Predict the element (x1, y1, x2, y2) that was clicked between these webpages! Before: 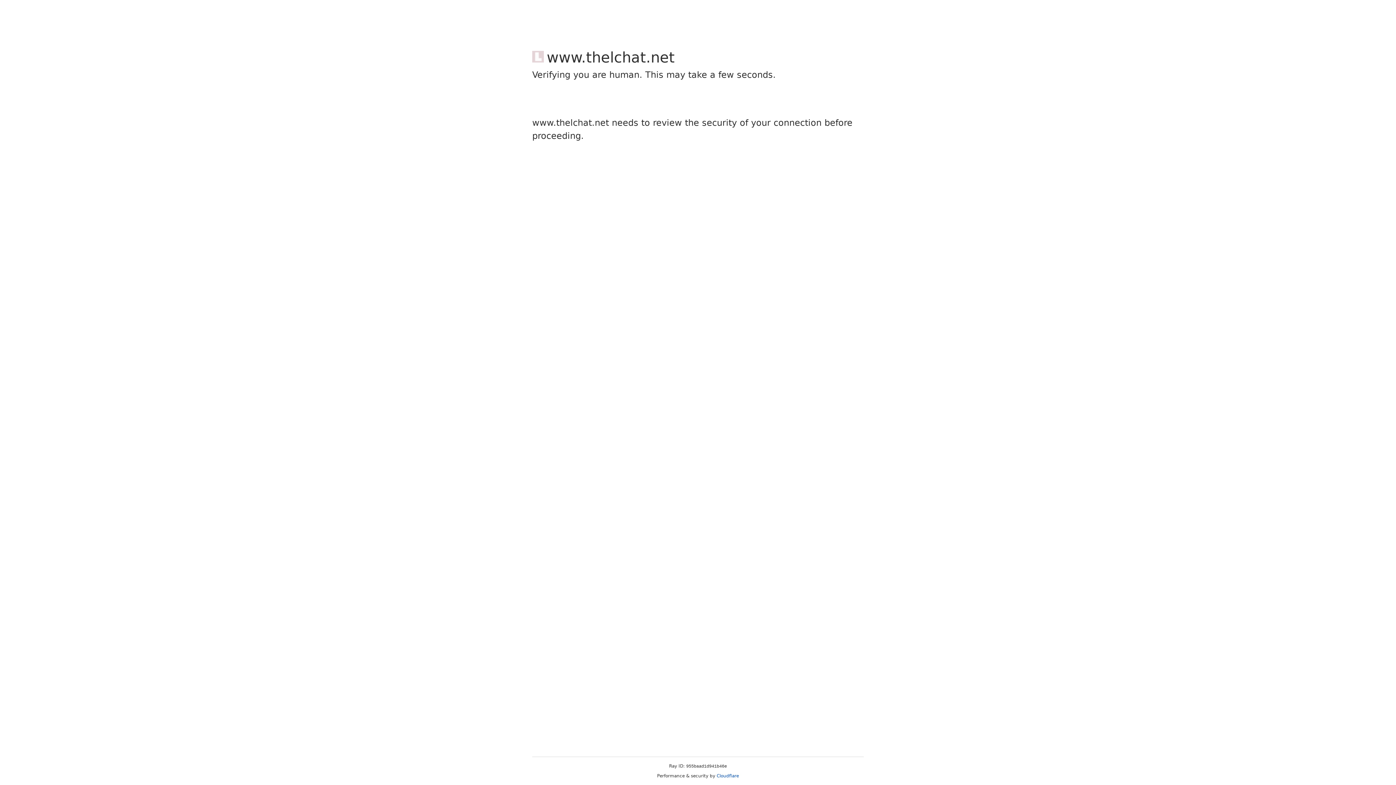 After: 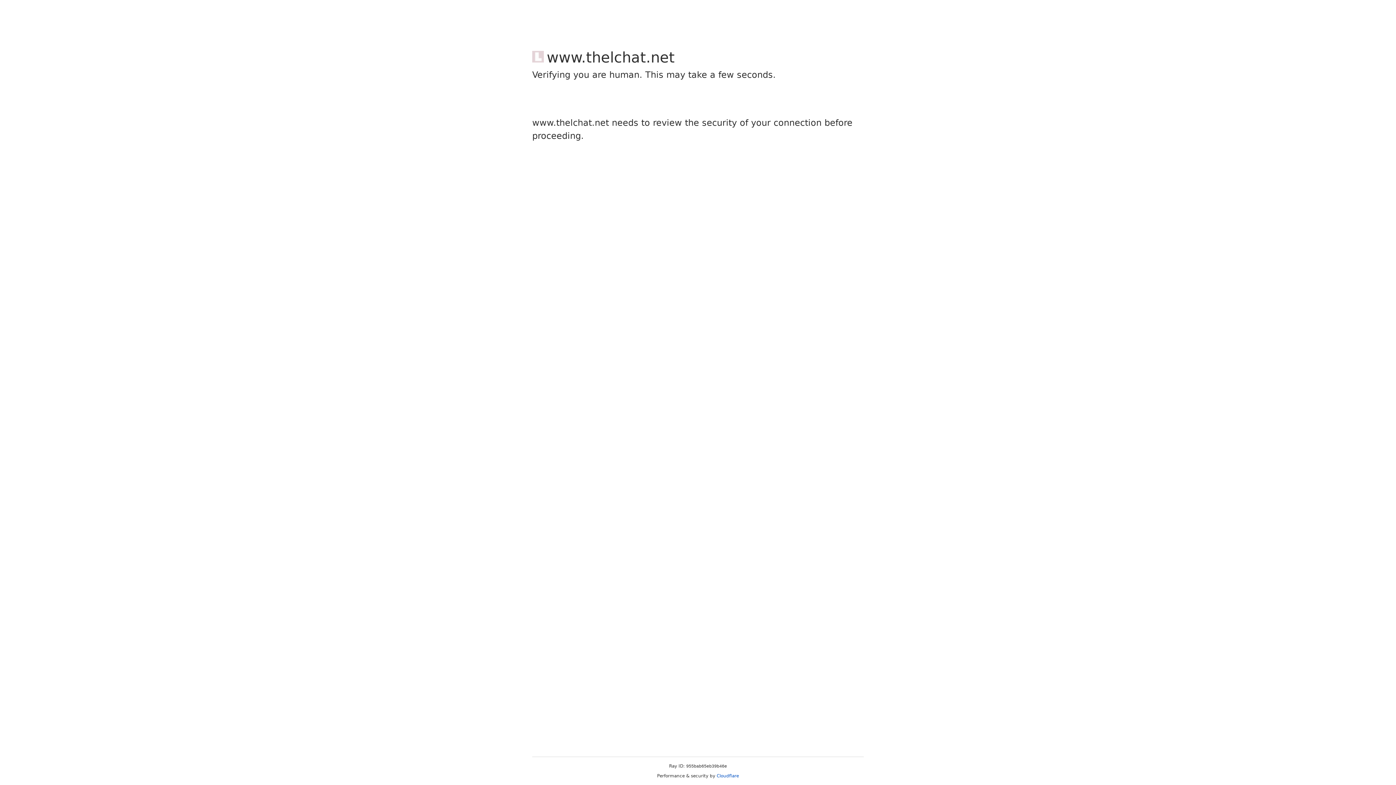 Action: bbox: (716, 773, 739, 778) label: Cloudflare